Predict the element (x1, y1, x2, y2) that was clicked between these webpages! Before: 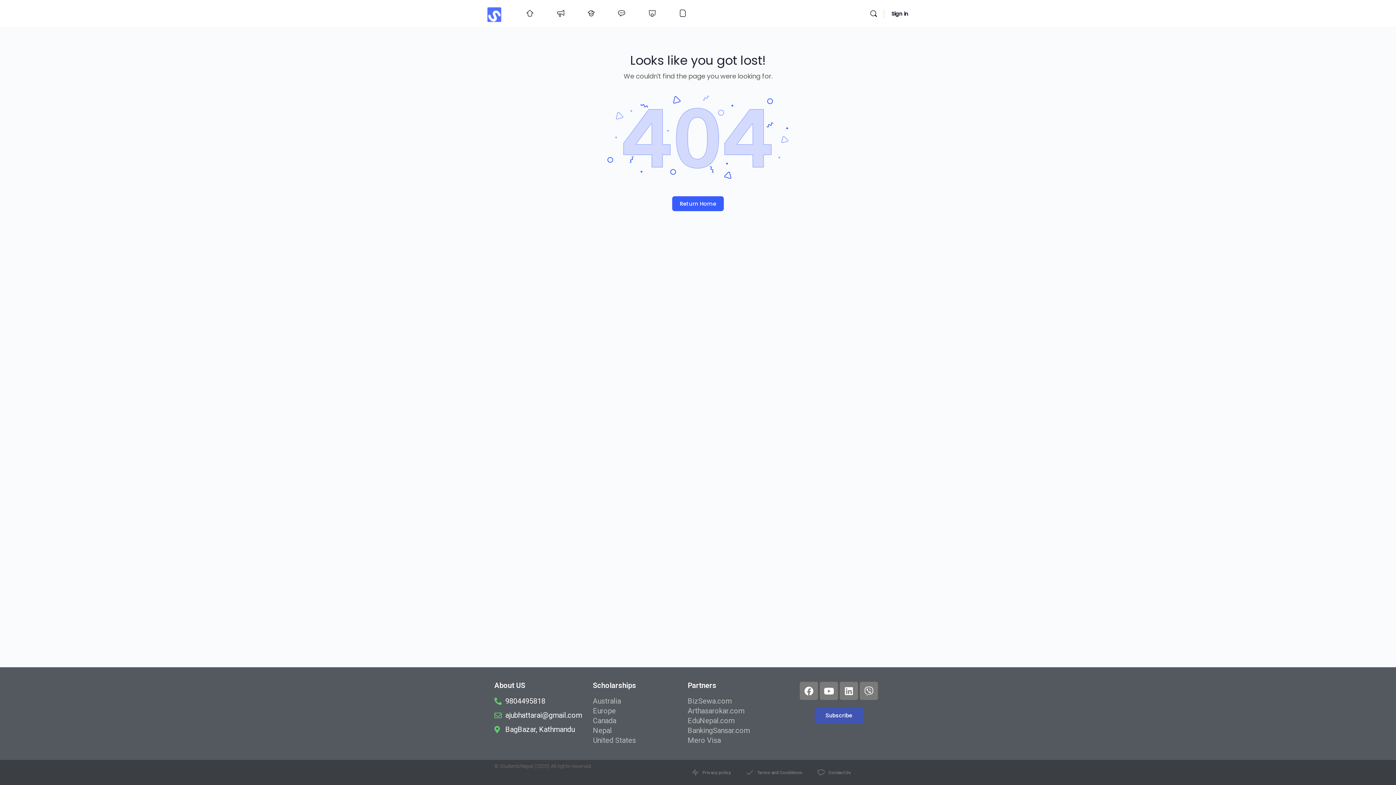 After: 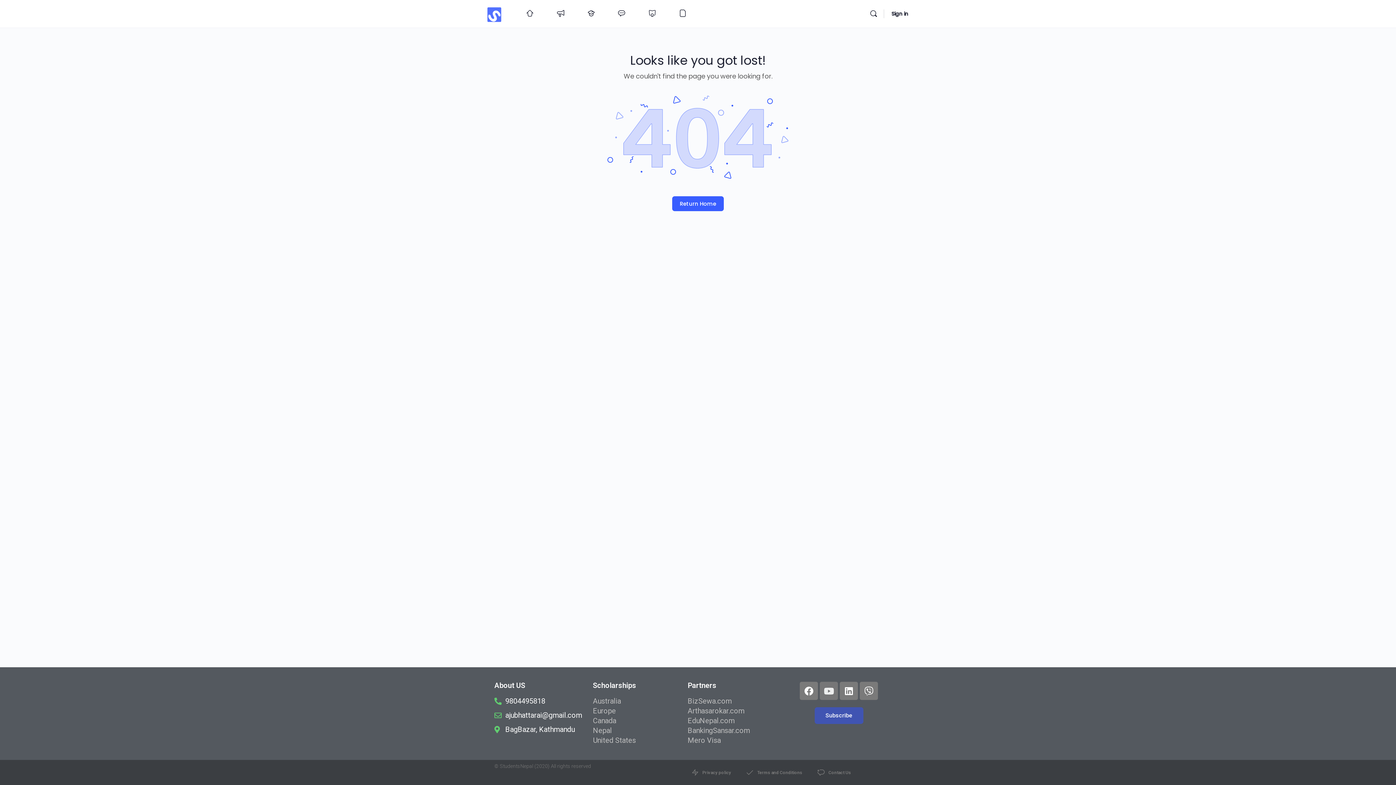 Action: label: Youtube bbox: (820, 682, 838, 700)